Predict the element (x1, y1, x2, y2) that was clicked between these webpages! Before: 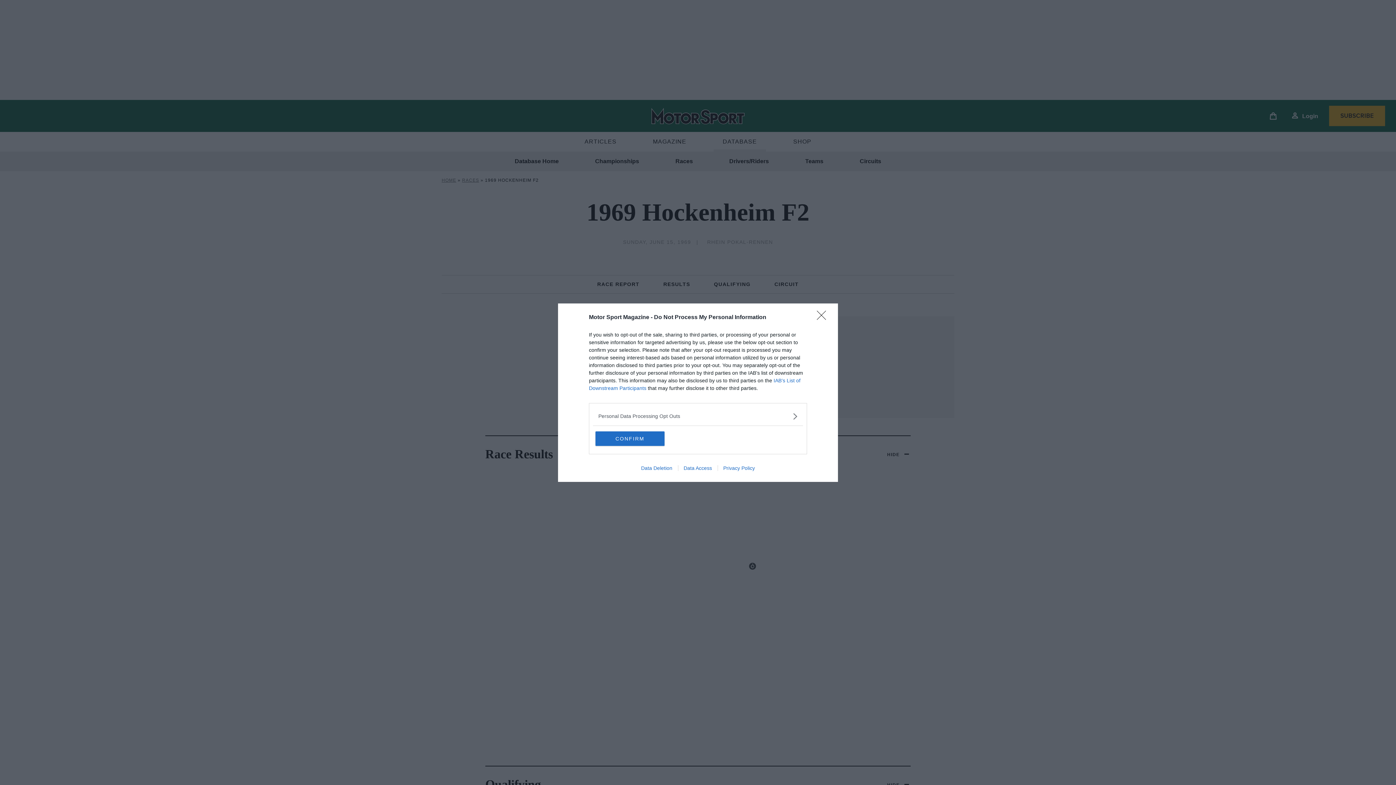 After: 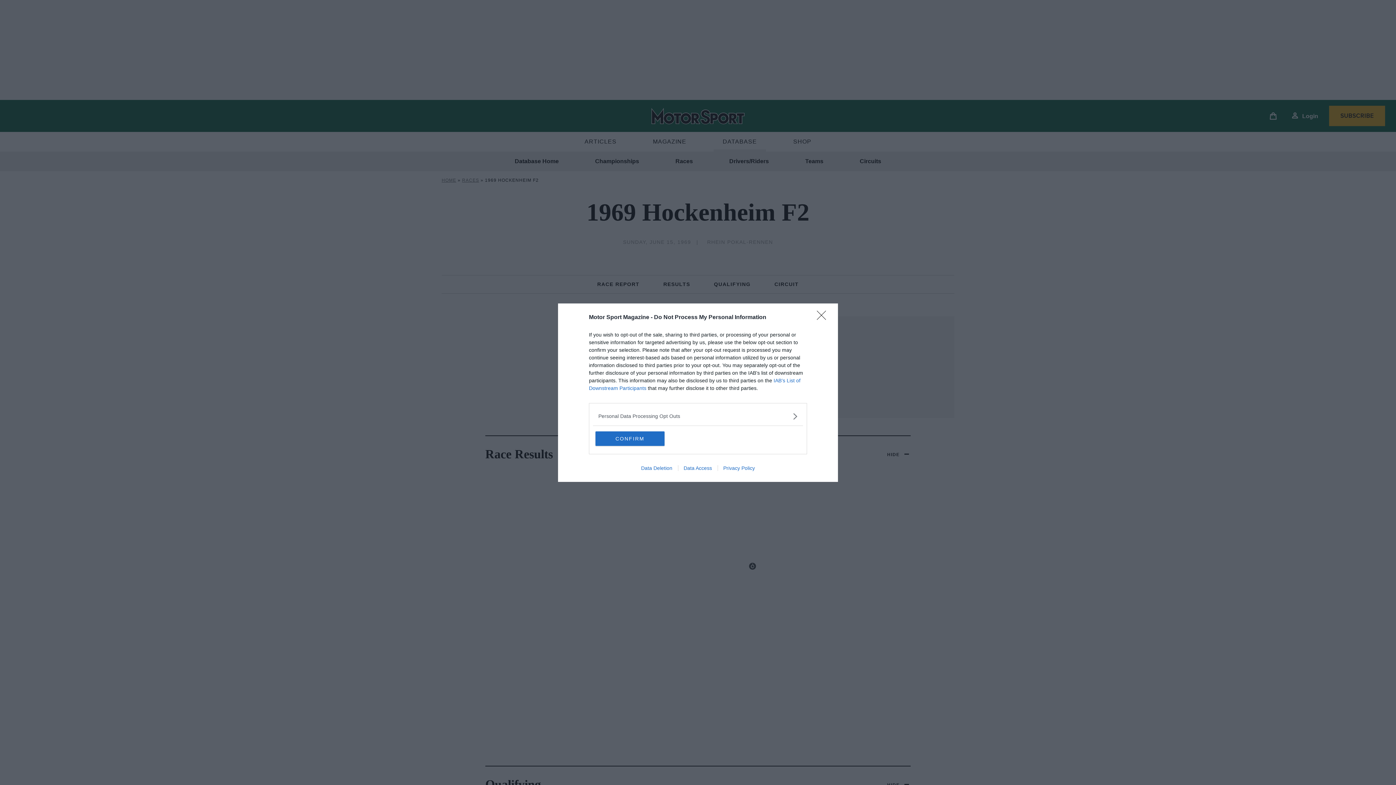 Action: bbox: (635, 465, 678, 471) label: Data Deletion